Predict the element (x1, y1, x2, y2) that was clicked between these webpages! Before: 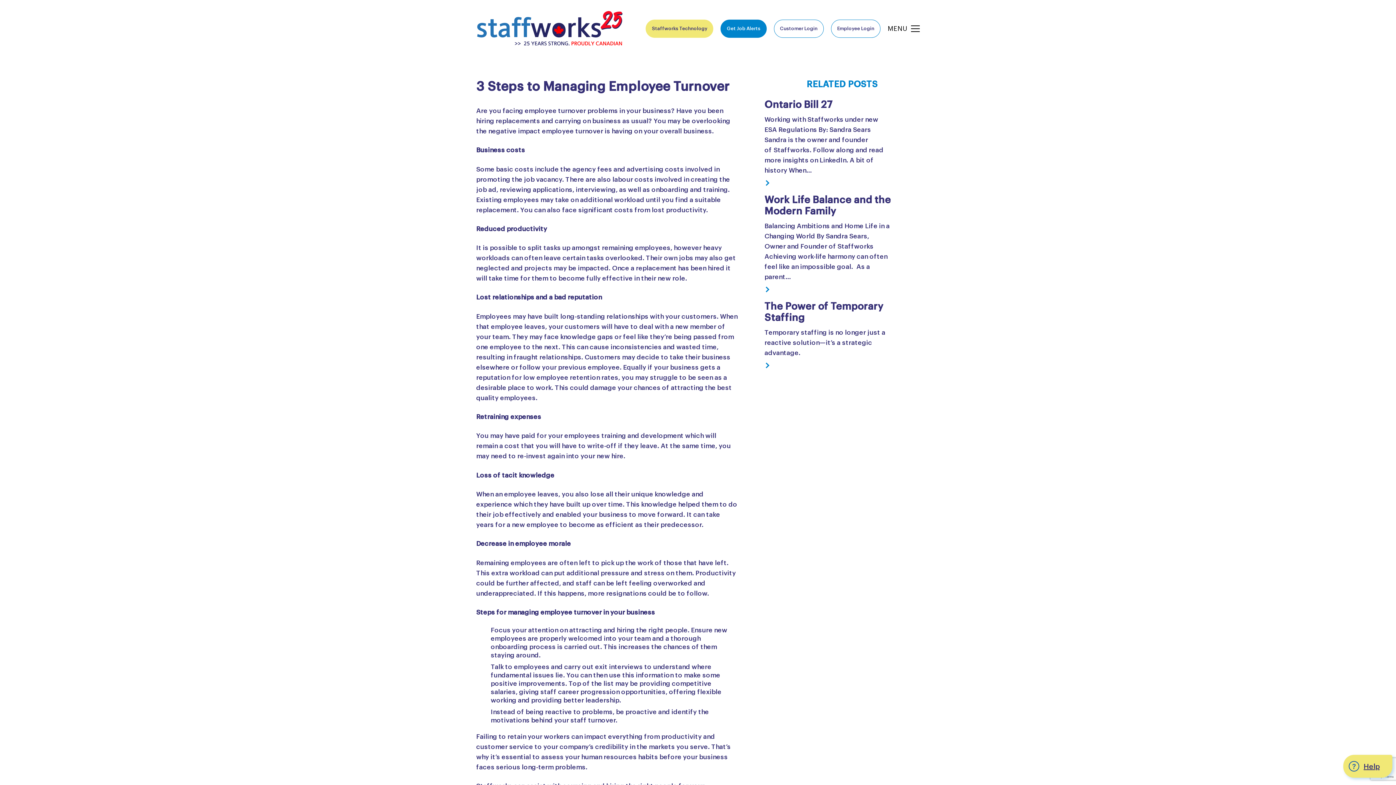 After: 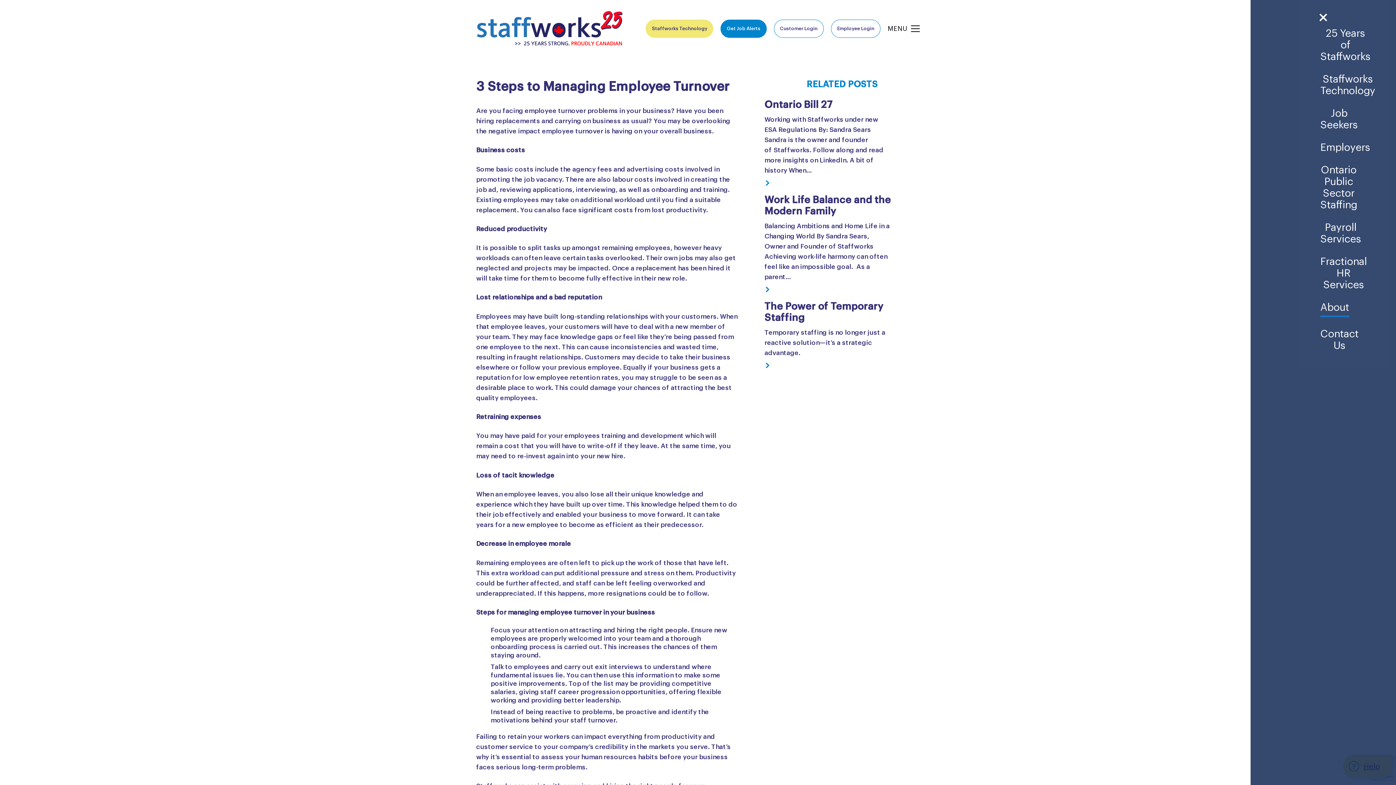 Action: label: MENU bbox: (888, 25, 920, 32)